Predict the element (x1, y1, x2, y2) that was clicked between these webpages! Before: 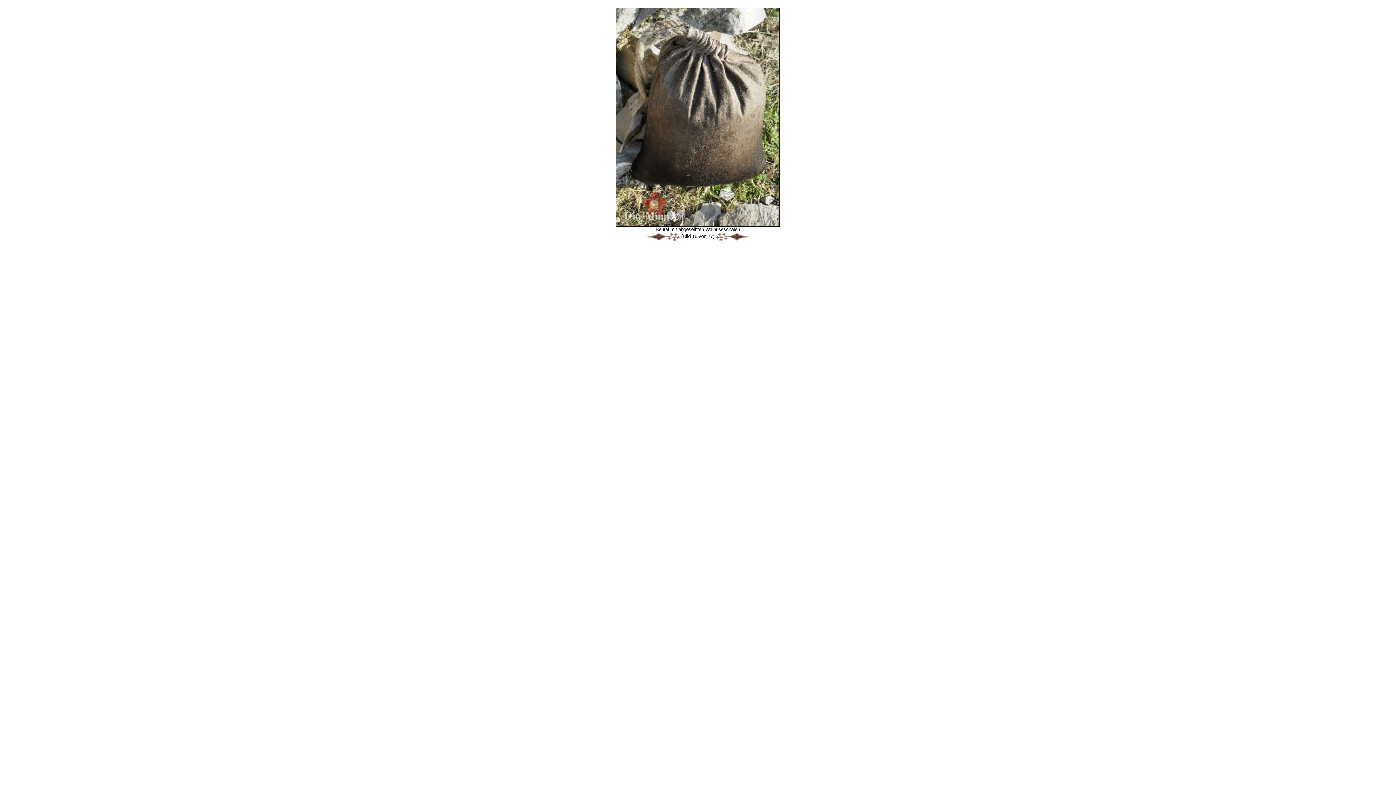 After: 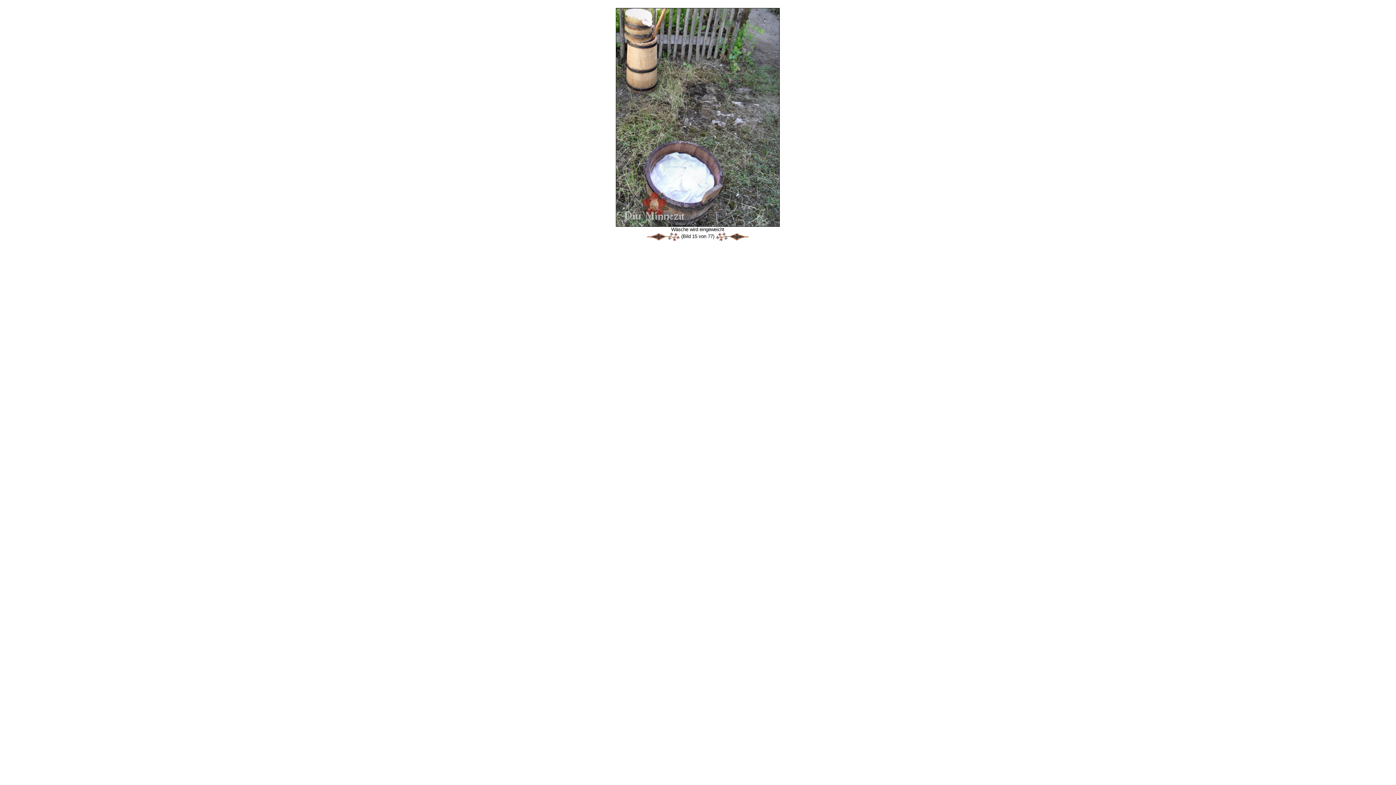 Action: bbox: (646, 233, 679, 239)